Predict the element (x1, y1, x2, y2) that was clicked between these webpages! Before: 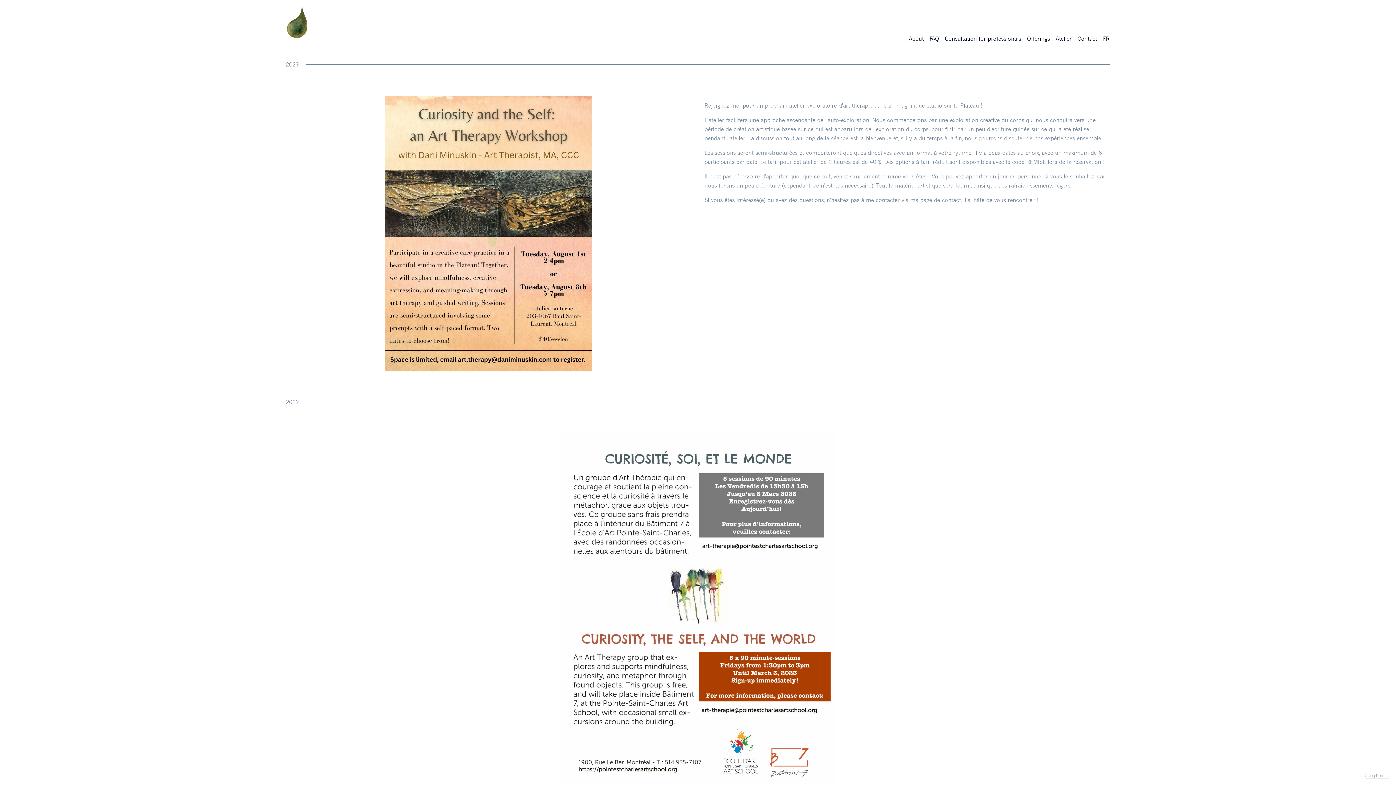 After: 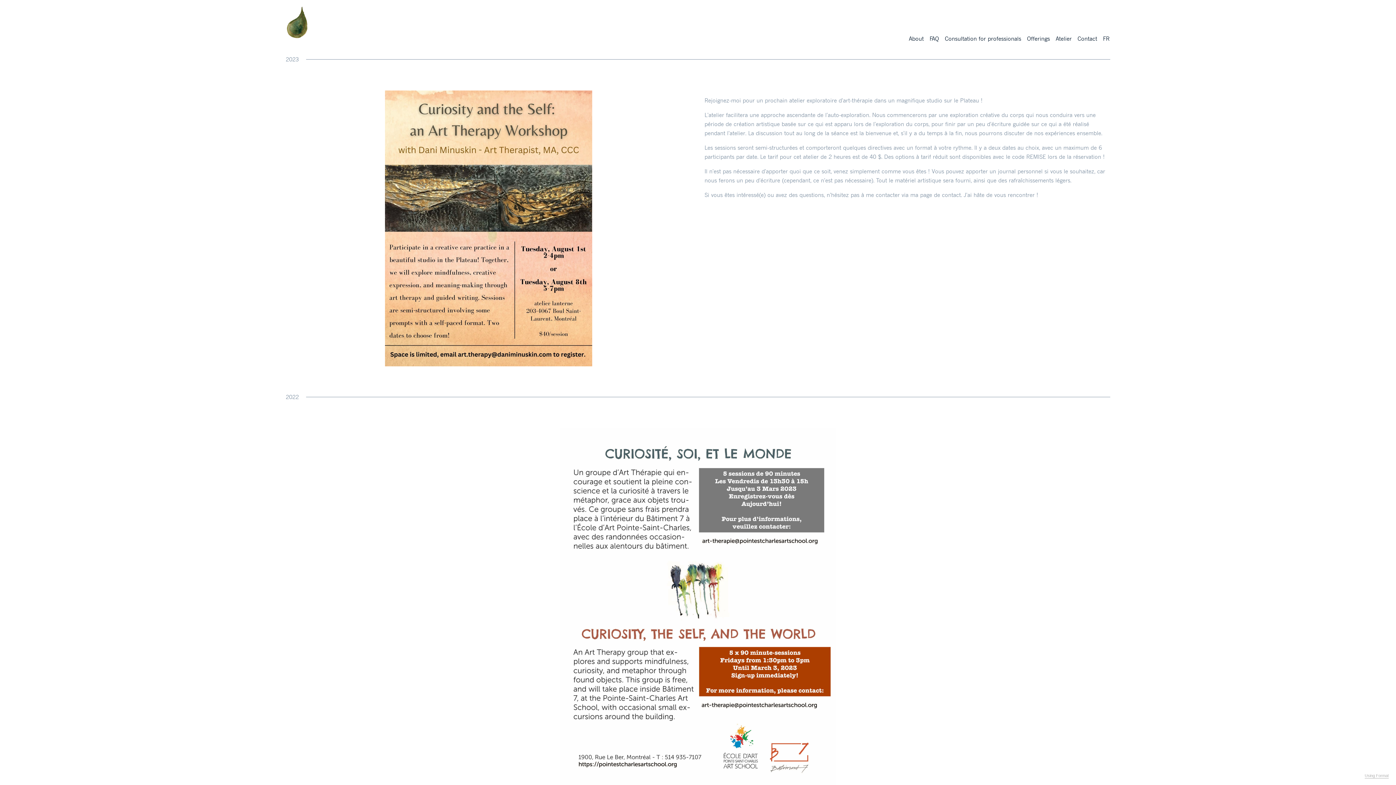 Action: bbox: (425, 433, 970, 790)